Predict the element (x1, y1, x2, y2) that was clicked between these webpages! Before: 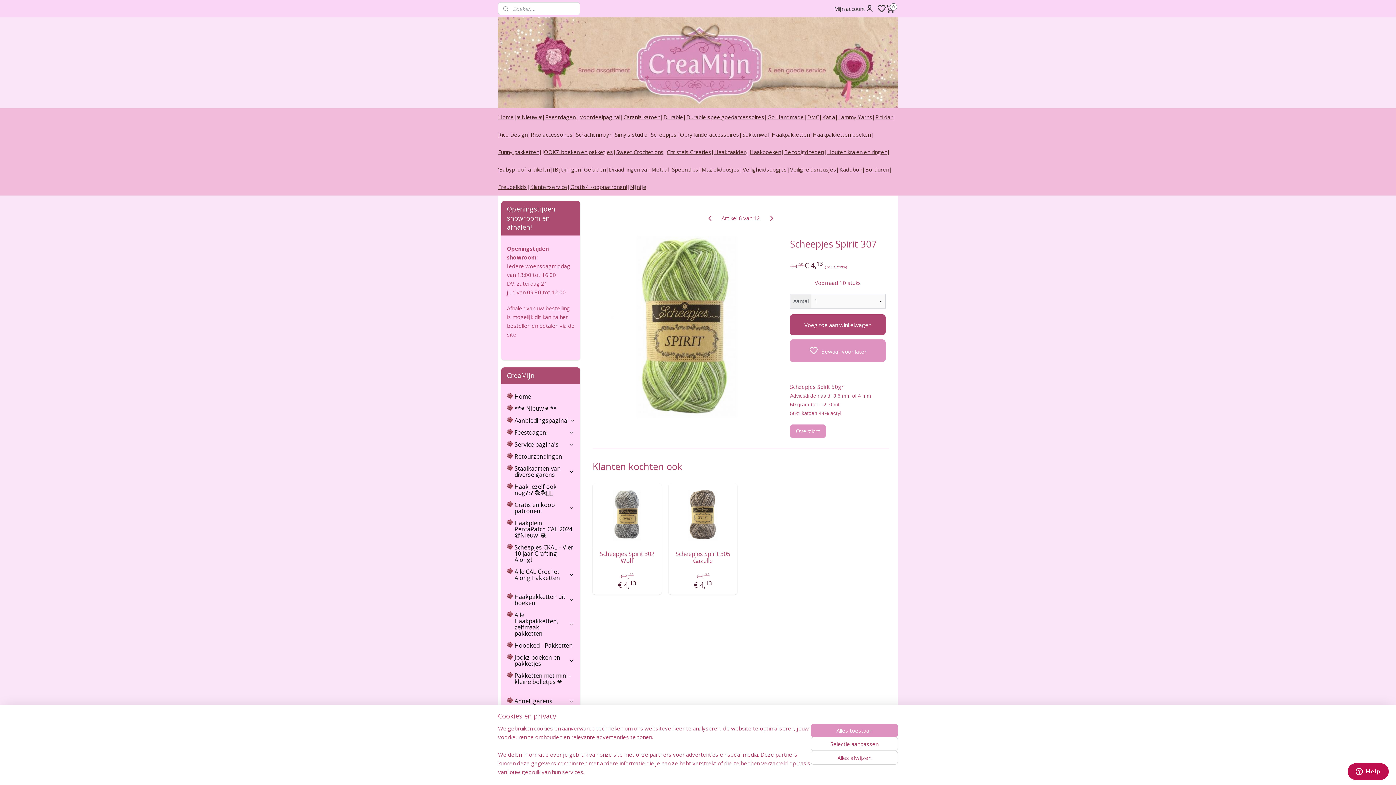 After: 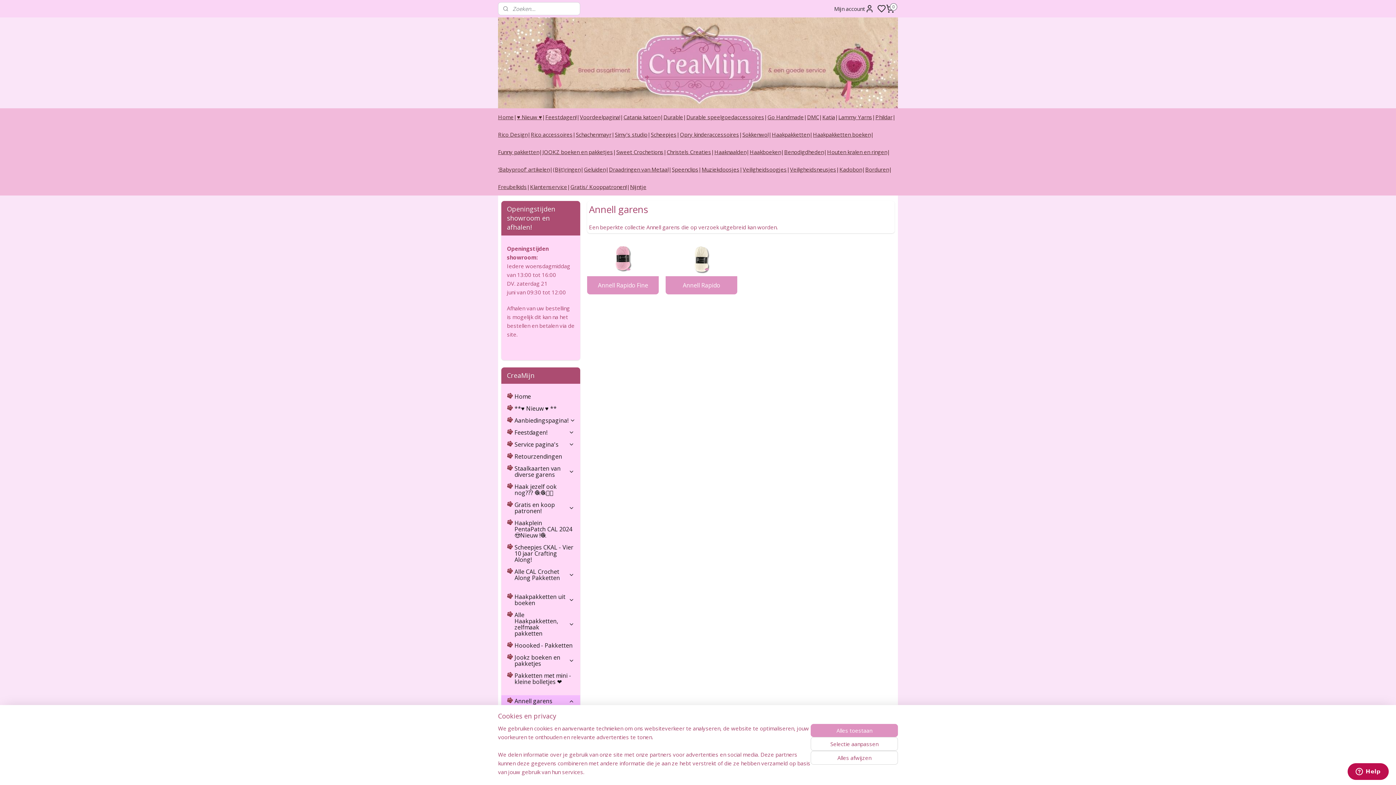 Action: bbox: (501, 695, 580, 707) label: Annell garens